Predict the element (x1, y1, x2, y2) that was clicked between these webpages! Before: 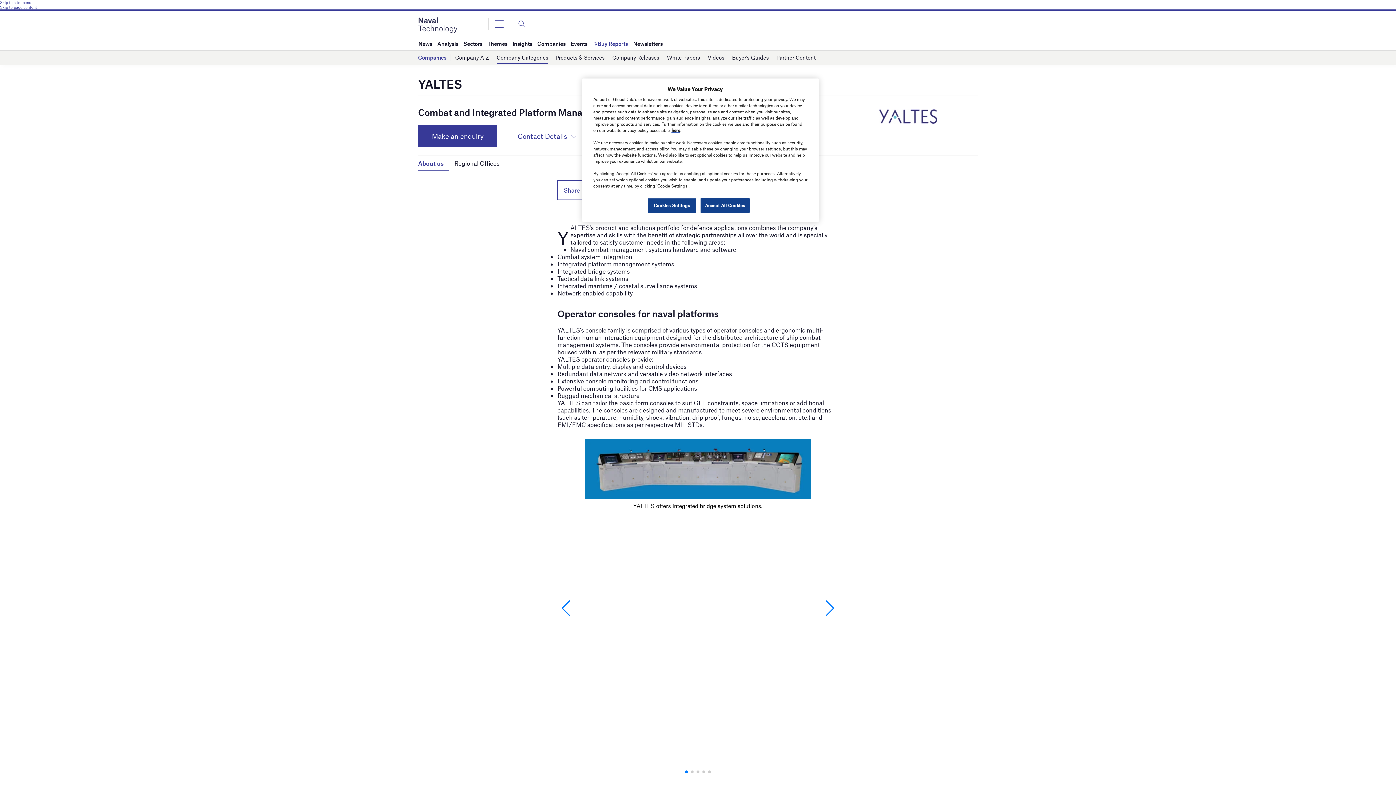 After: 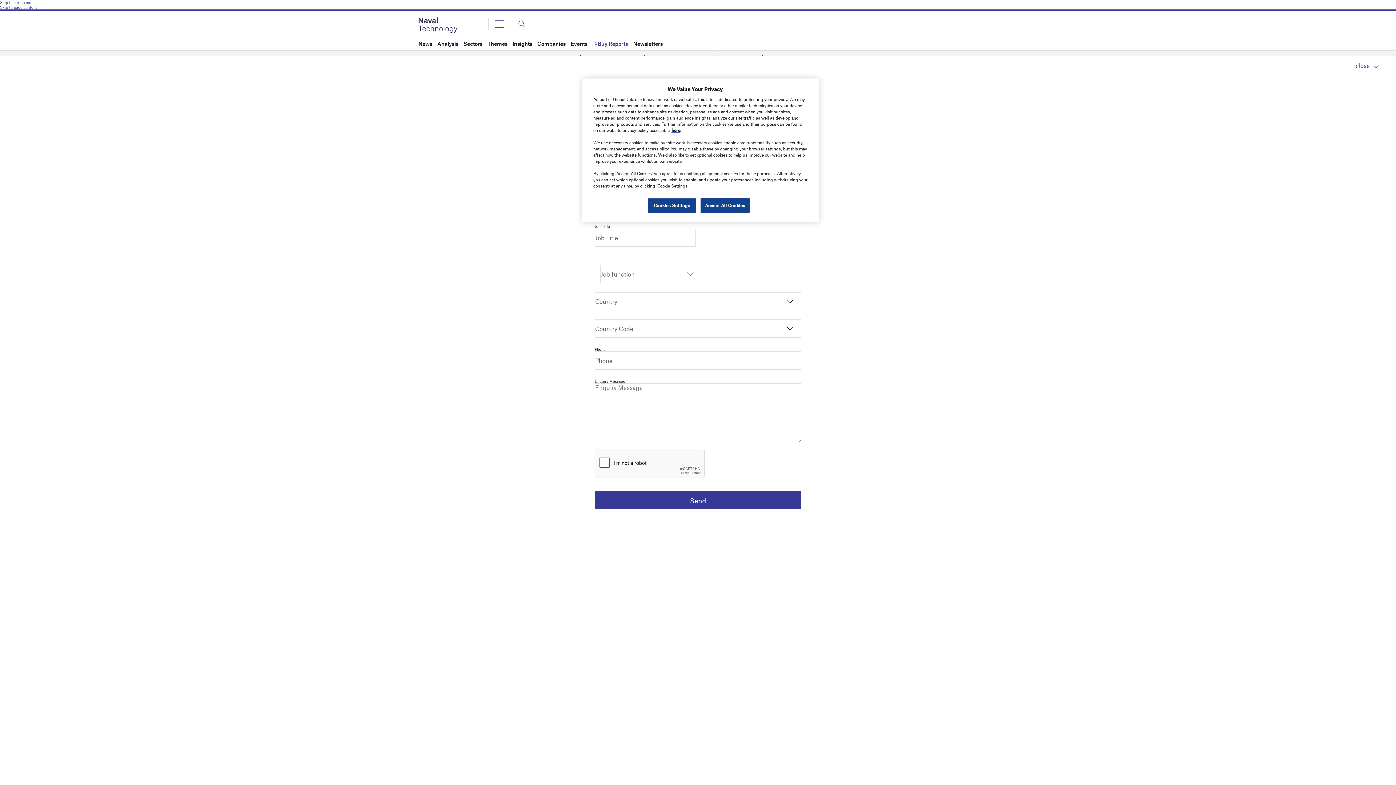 Action: label: Make an enquiry bbox: (418, 125, 497, 146)